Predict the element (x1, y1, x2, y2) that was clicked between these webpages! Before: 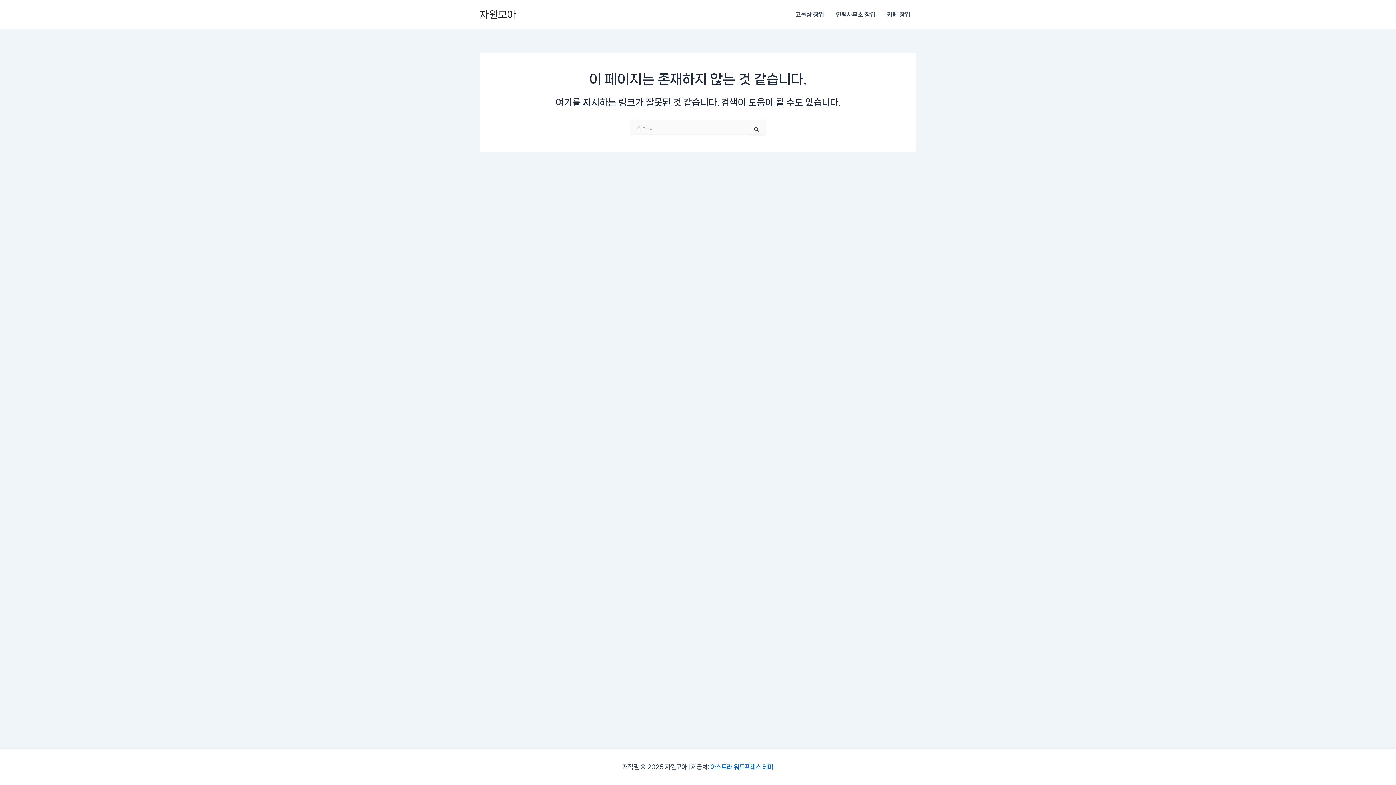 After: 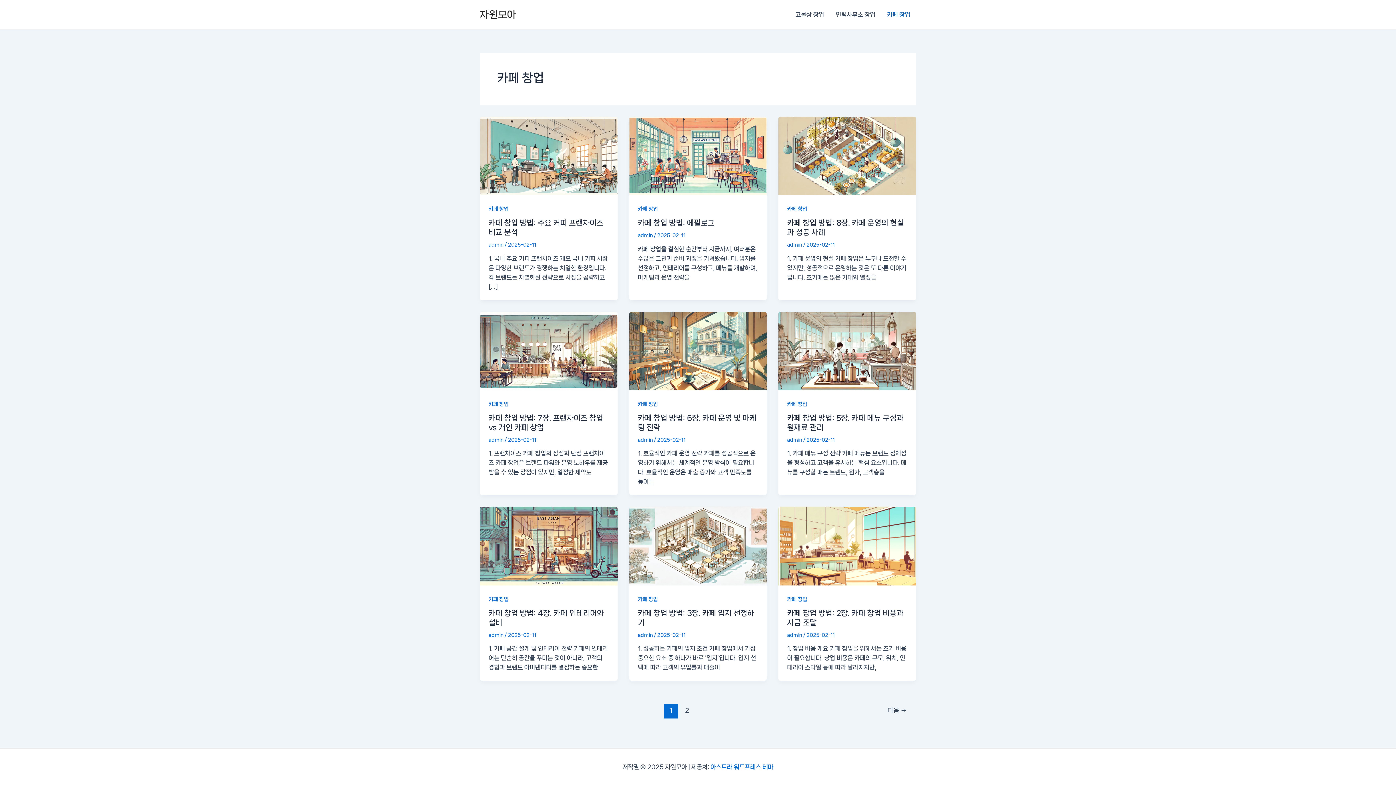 Action: label: 카페 창업 bbox: (881, 0, 916, 29)